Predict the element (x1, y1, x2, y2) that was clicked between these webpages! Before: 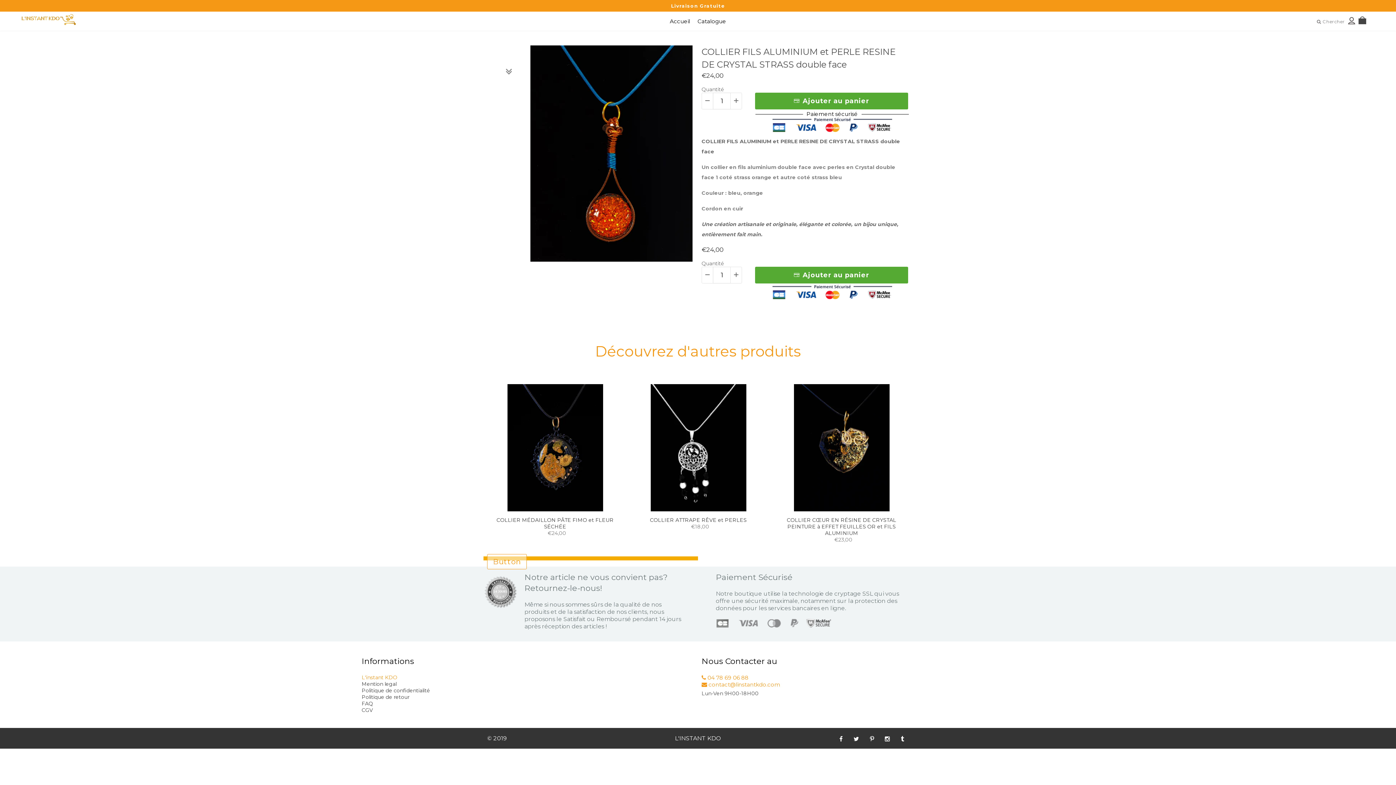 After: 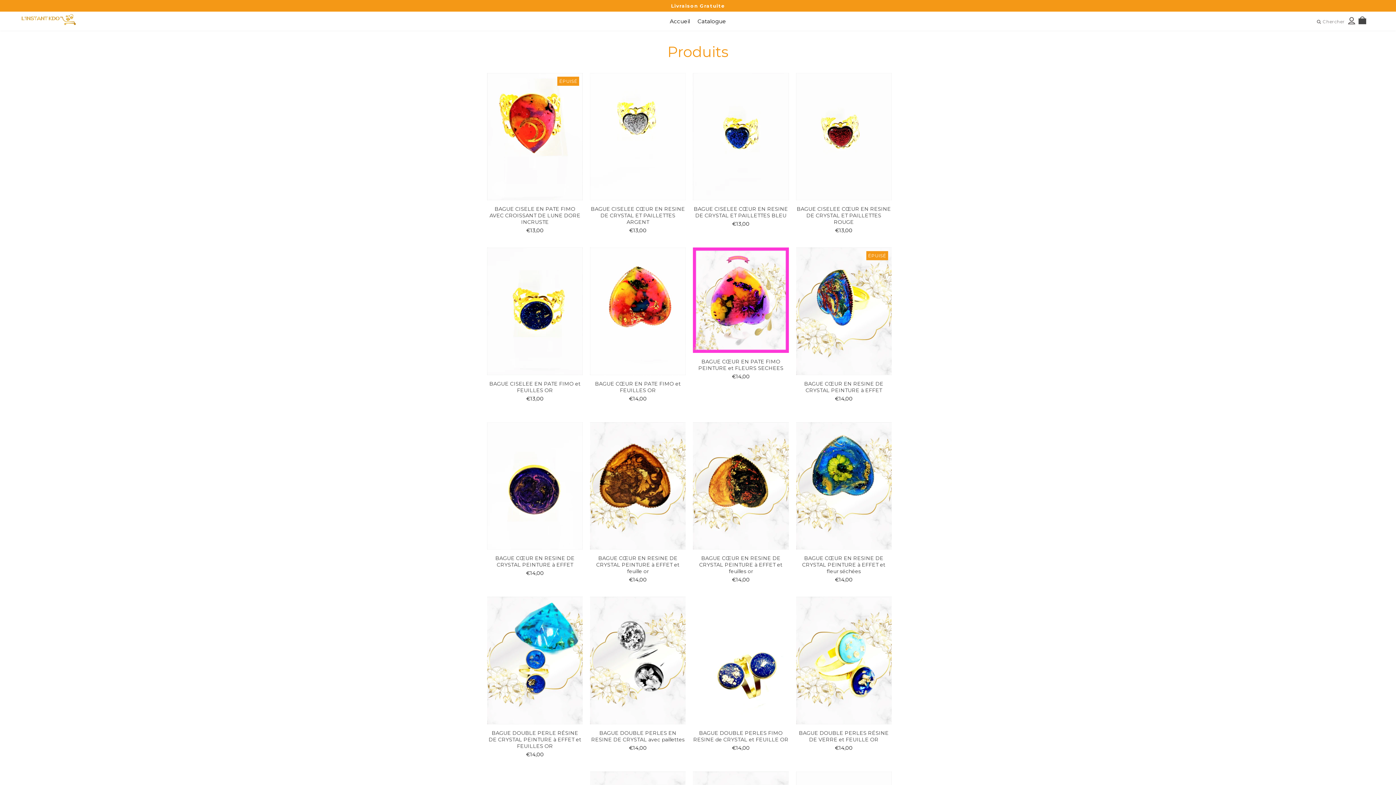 Action: label: Catalogue bbox: (694, 12, 730, 30)